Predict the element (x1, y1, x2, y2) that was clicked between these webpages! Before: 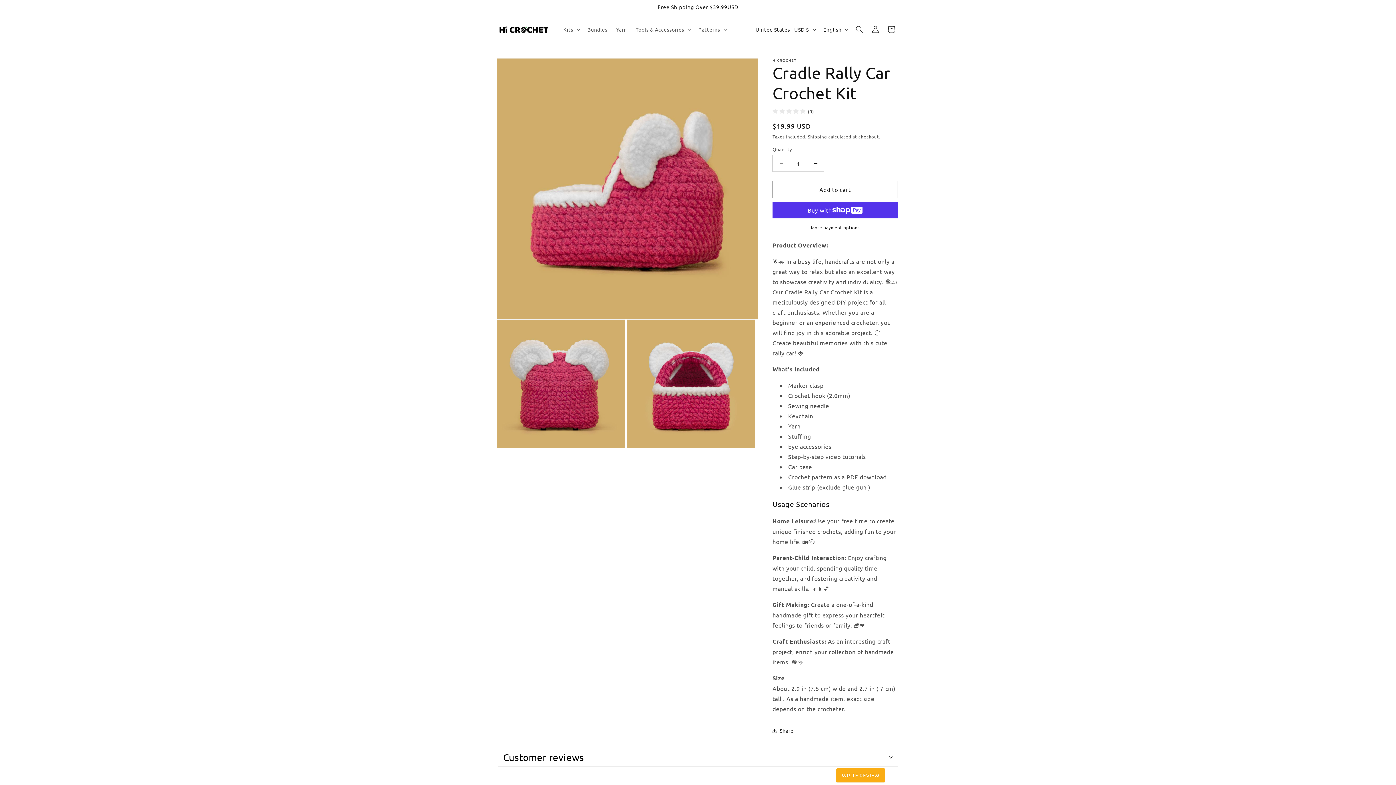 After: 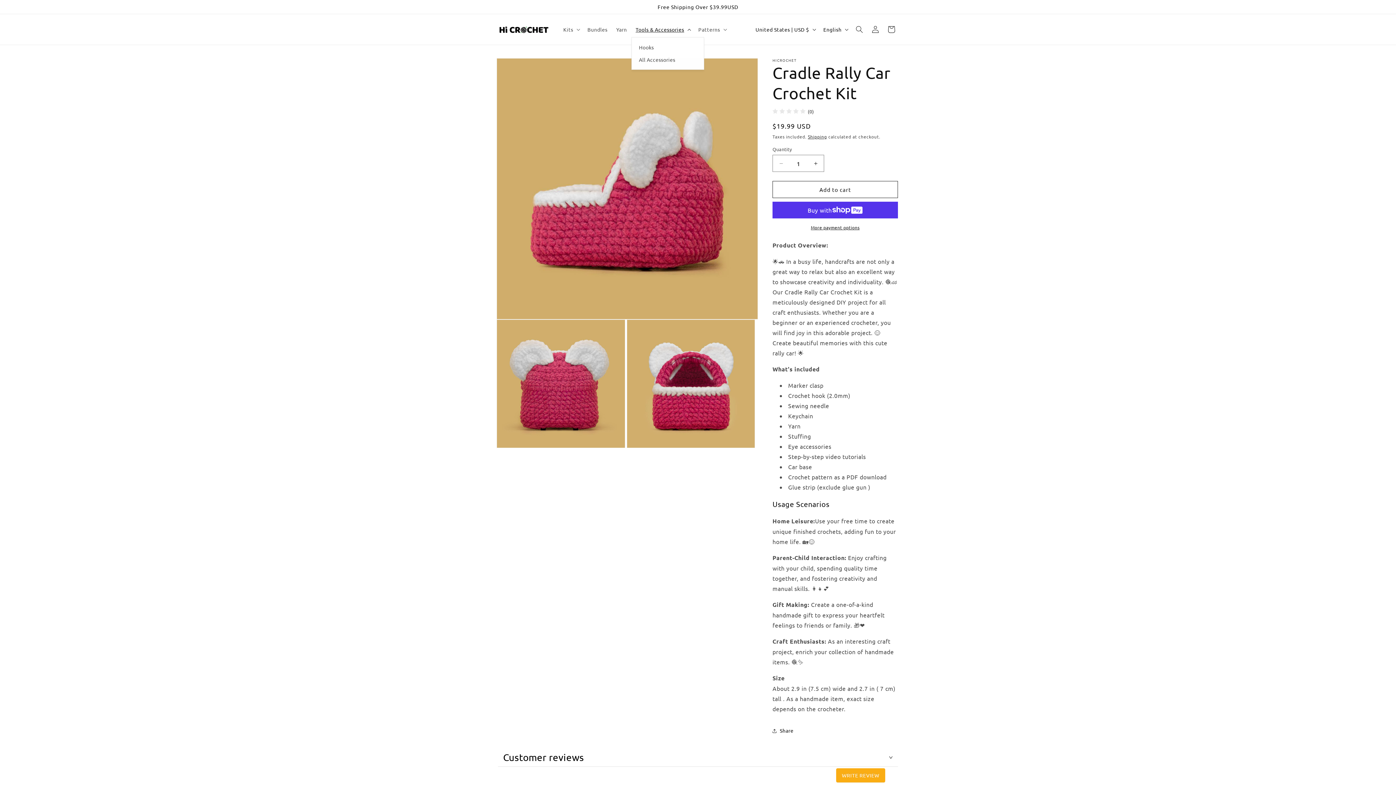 Action: bbox: (631, 21, 694, 37) label: Tools & Accessories